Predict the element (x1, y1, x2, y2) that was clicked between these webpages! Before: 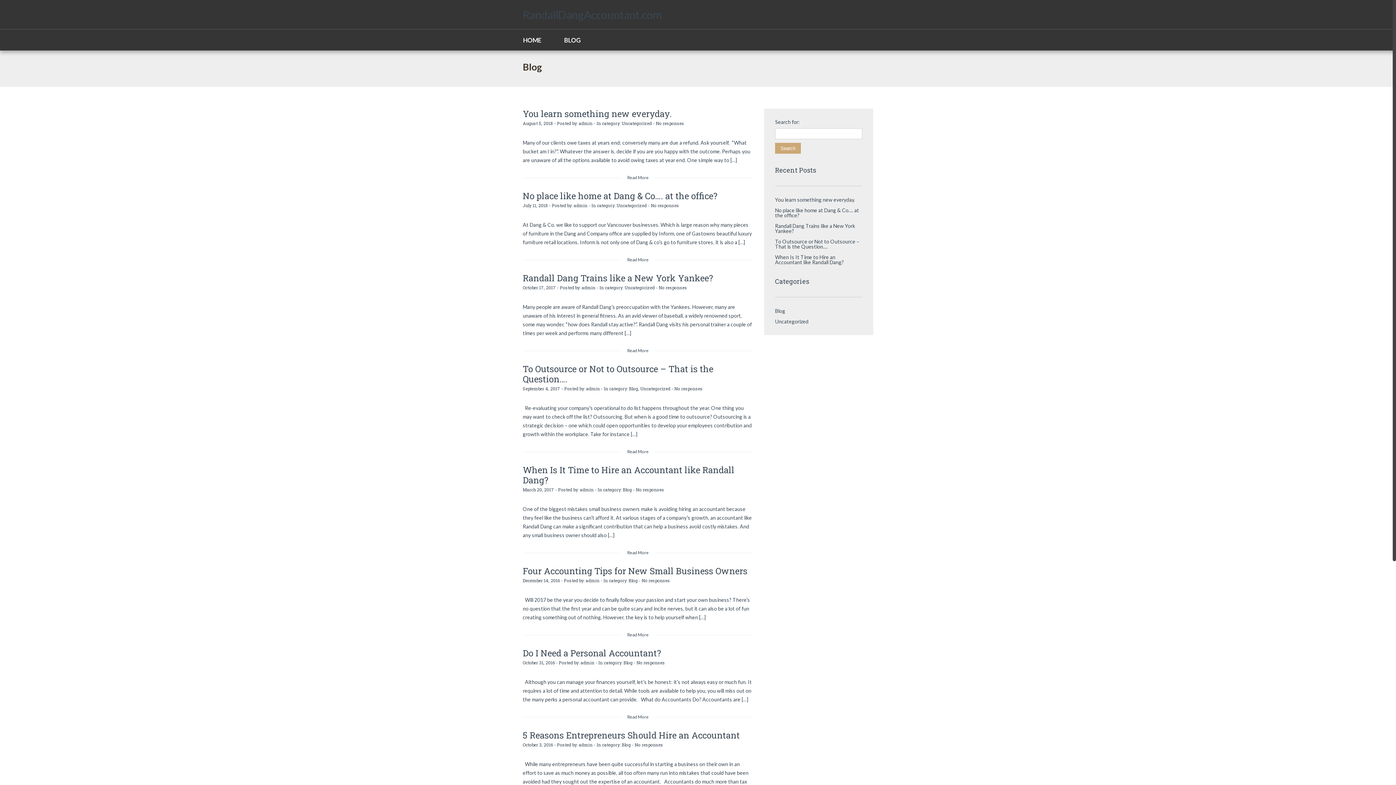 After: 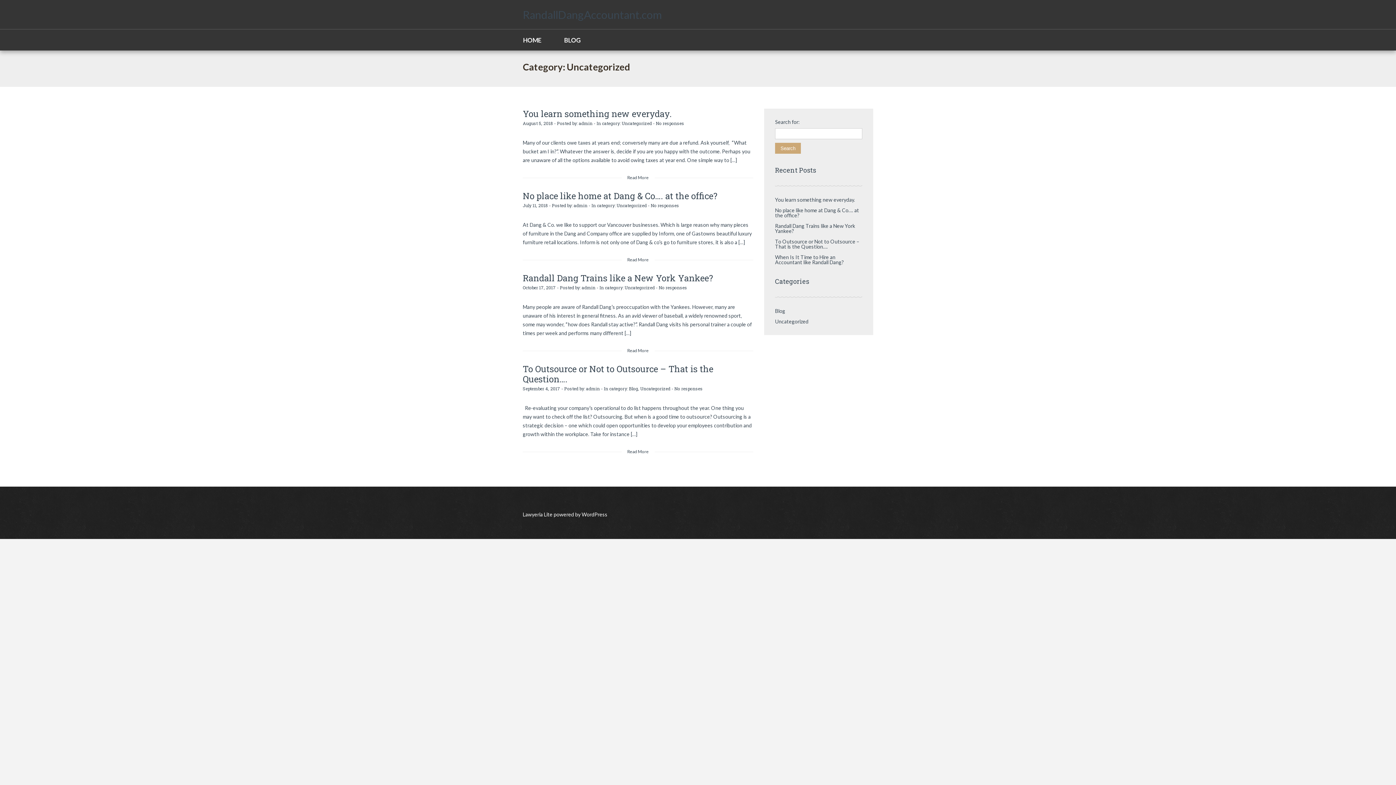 Action: label: Uncategorized bbox: (640, 385, 670, 391)